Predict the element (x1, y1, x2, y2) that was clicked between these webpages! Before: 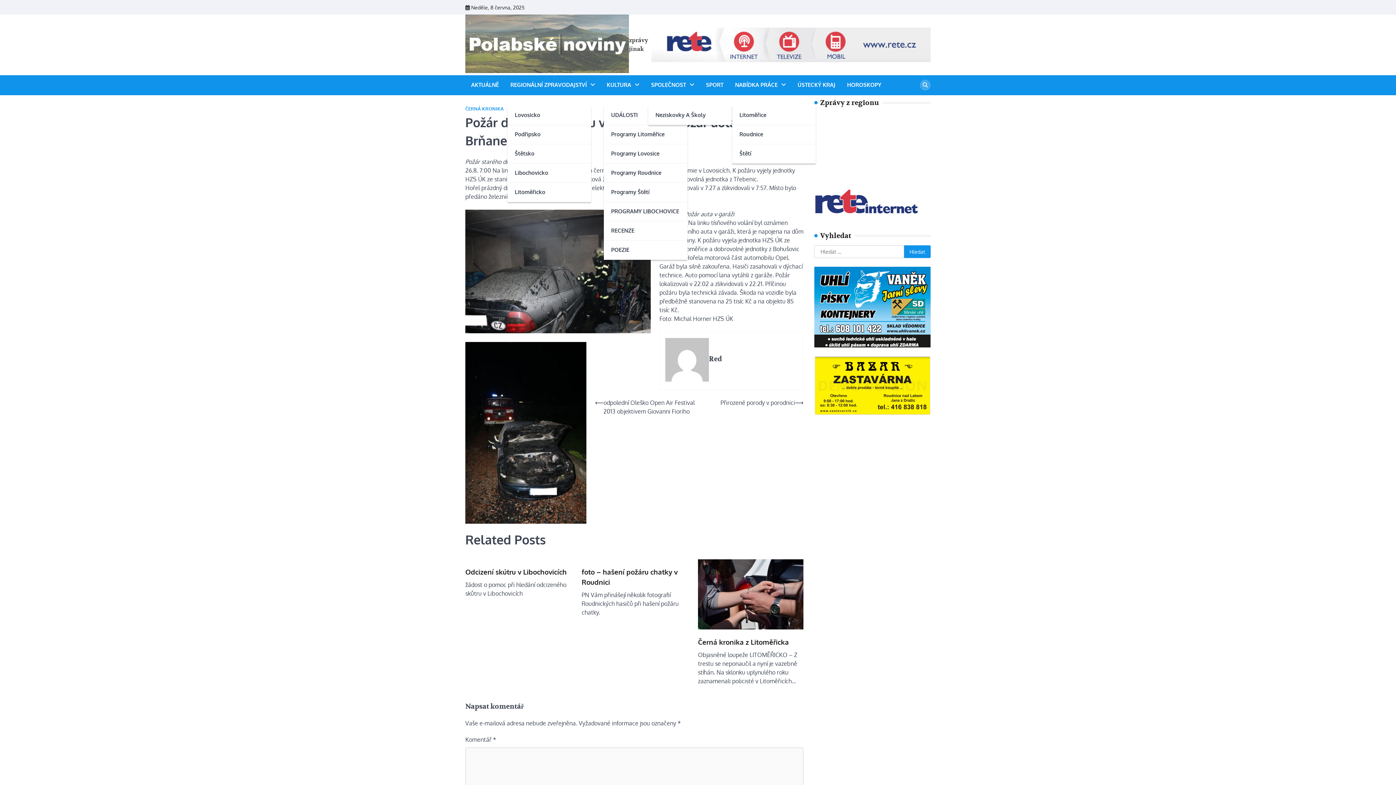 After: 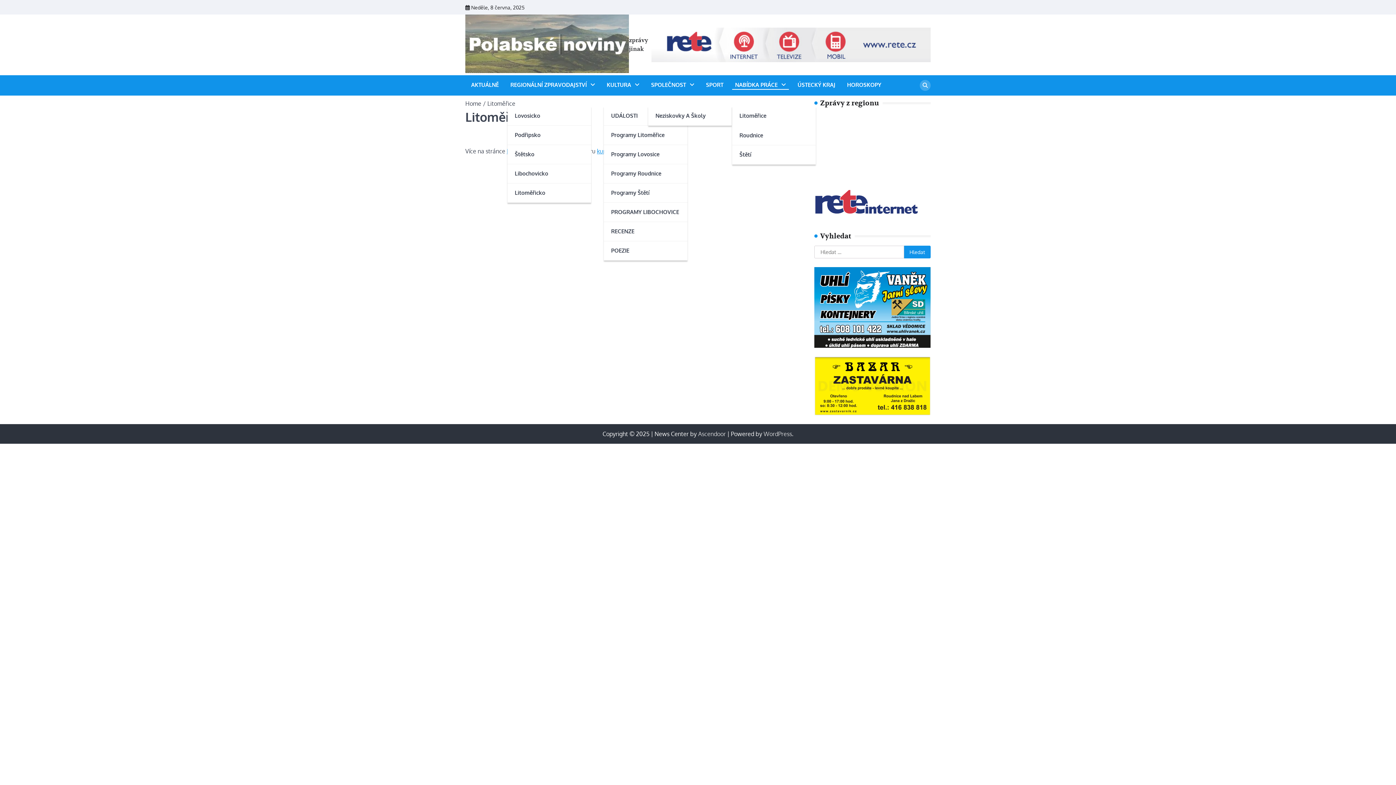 Action: bbox: (732, 105, 816, 125) label: Litoměřice